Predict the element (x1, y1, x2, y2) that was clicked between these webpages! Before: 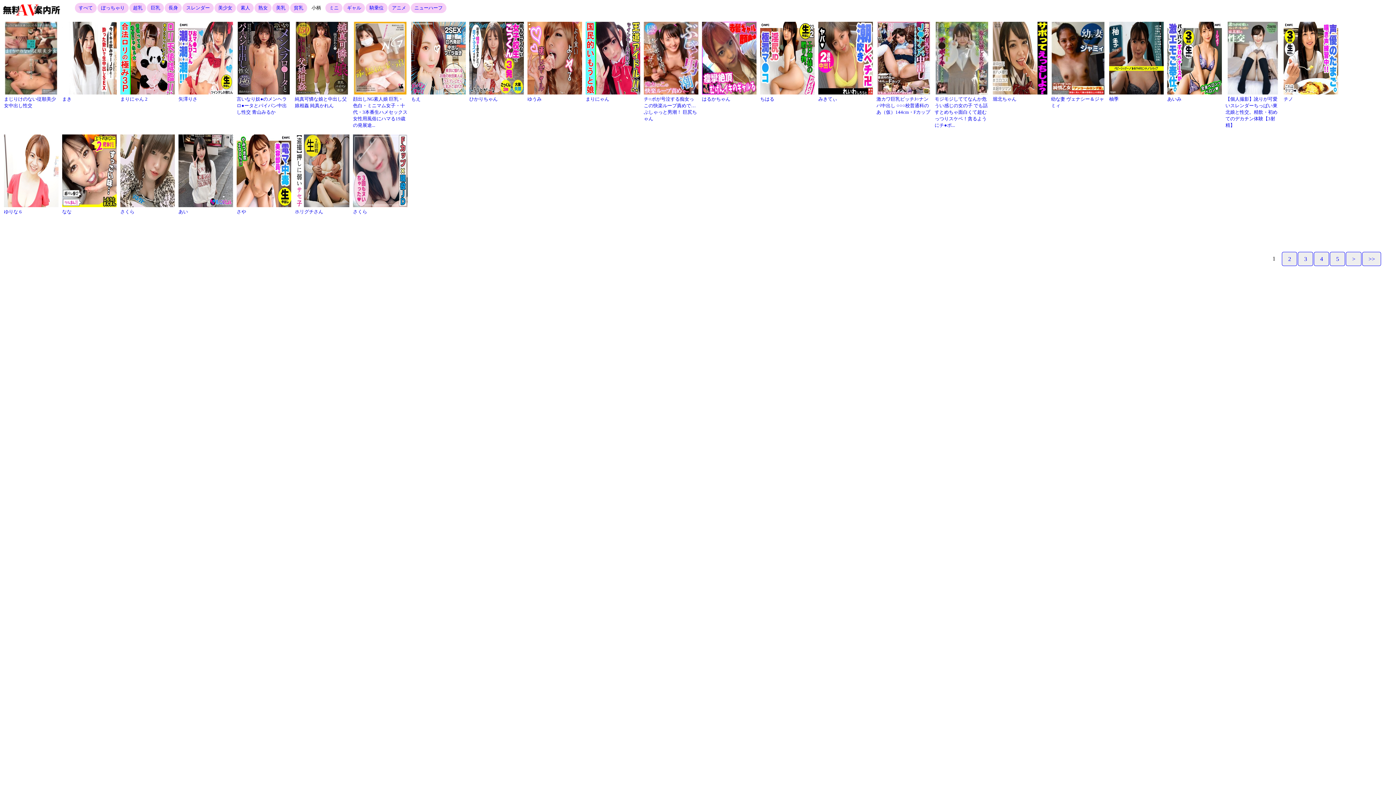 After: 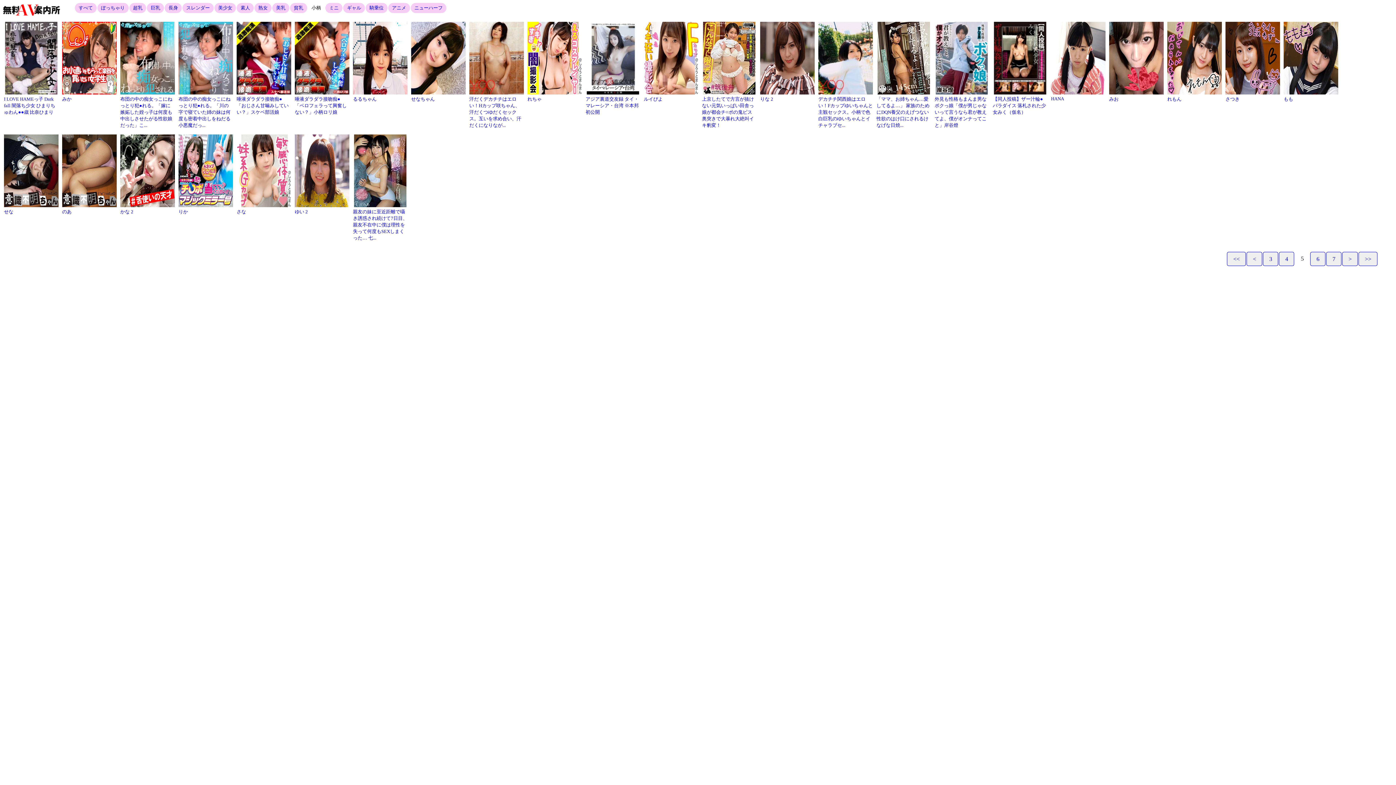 Action: bbox: (1330, 252, 1345, 266) label: 5